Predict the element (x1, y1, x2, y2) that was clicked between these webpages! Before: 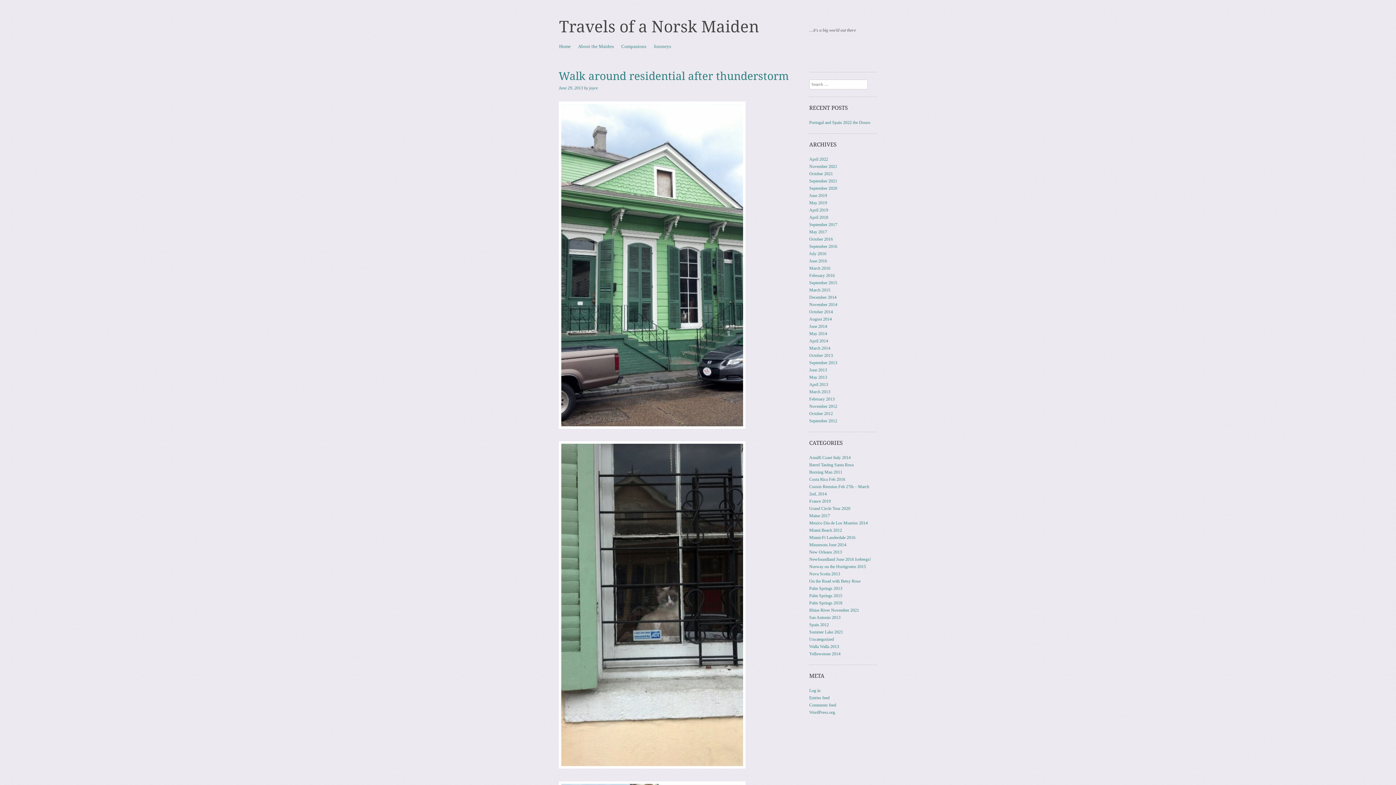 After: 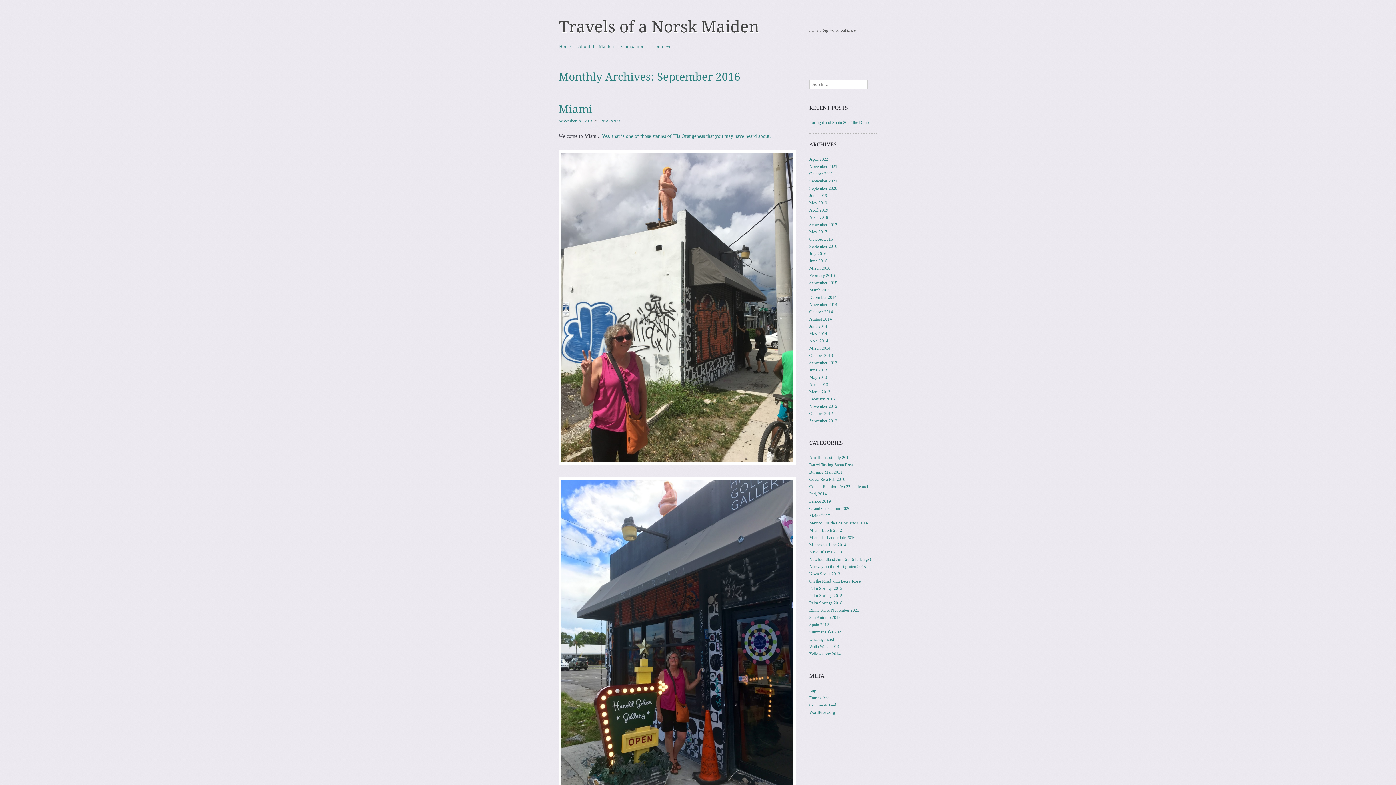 Action: bbox: (809, 244, 837, 249) label: September 2016